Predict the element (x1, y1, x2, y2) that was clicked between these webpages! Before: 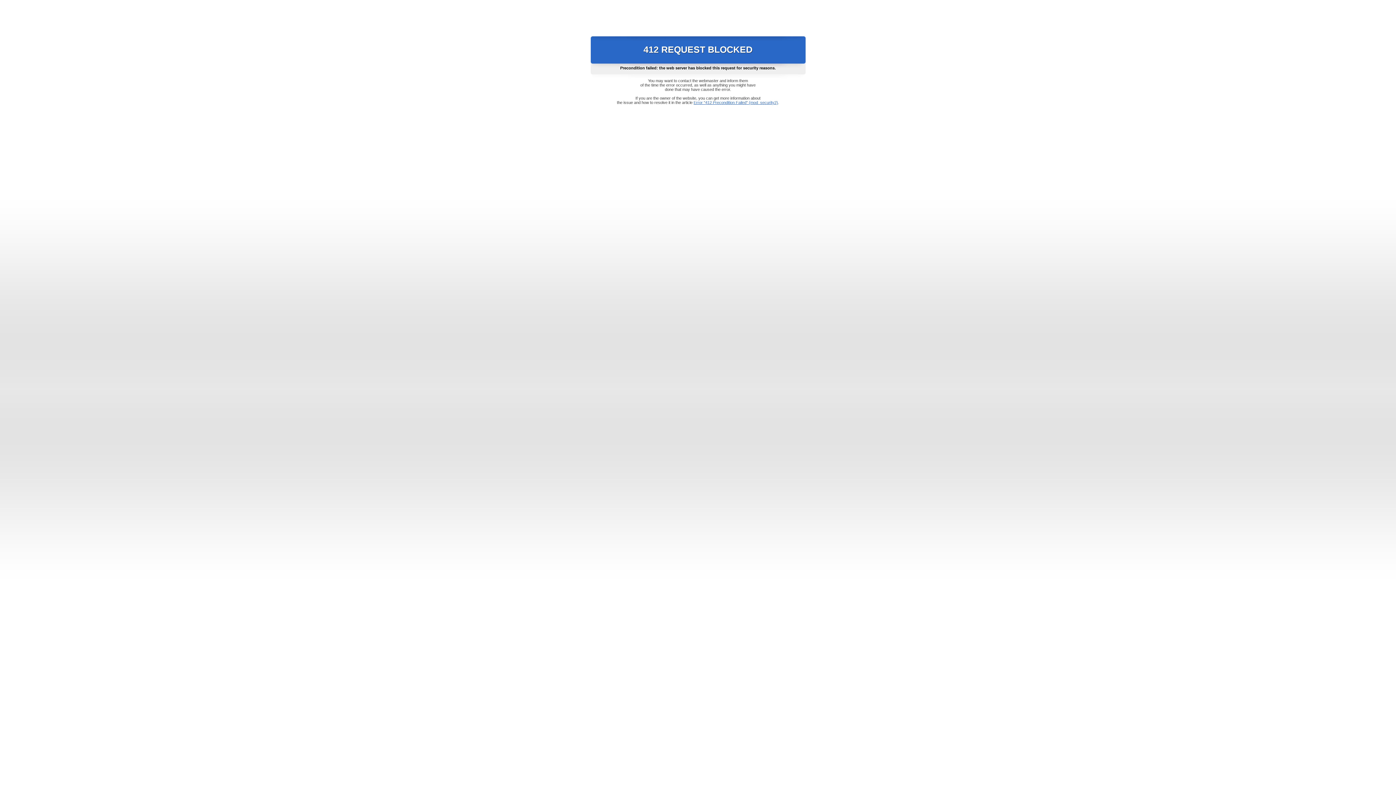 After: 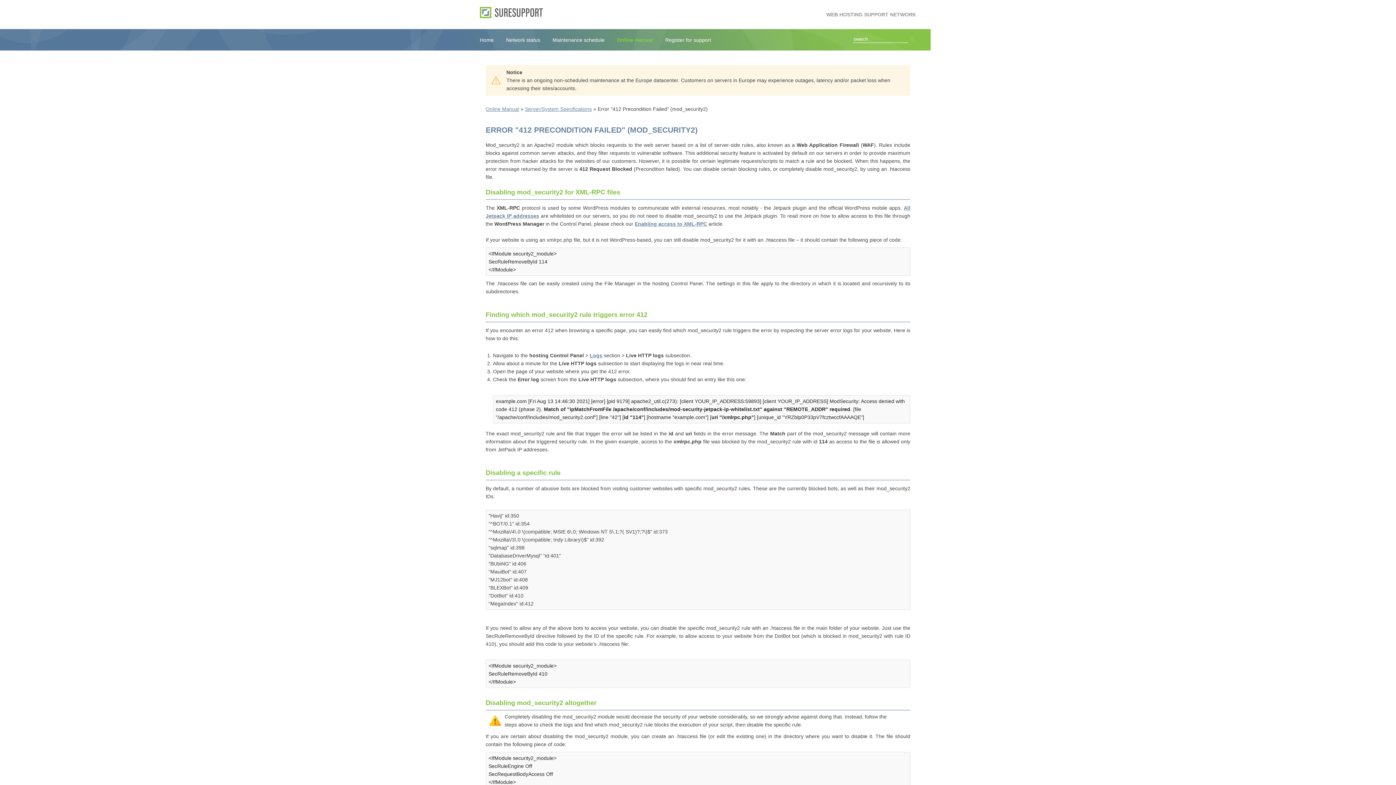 Action: bbox: (693, 100, 778, 104) label: Error "412 Precondition Failed" (mod_security2)